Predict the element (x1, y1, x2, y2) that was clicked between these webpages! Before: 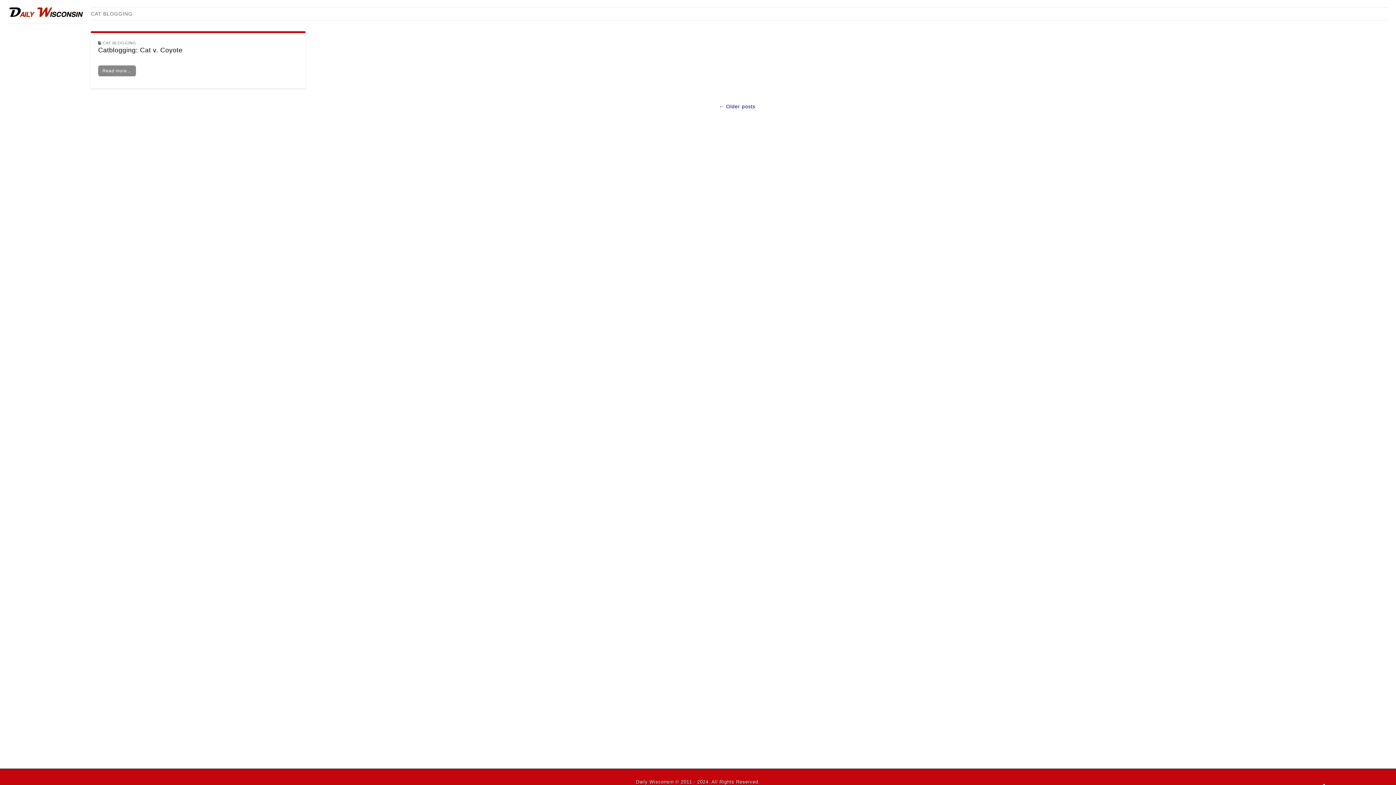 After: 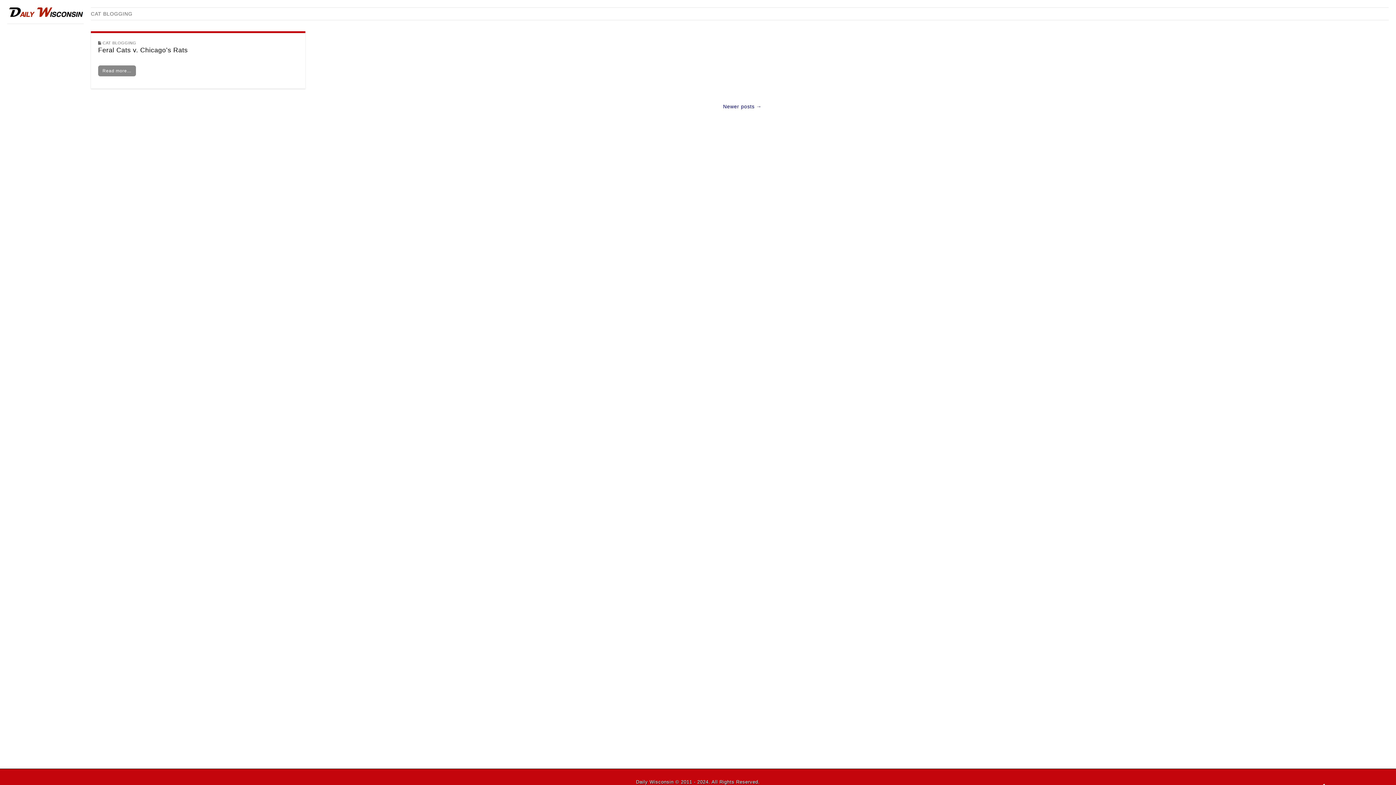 Action: bbox: (719, 103, 755, 109) label: ← Older posts